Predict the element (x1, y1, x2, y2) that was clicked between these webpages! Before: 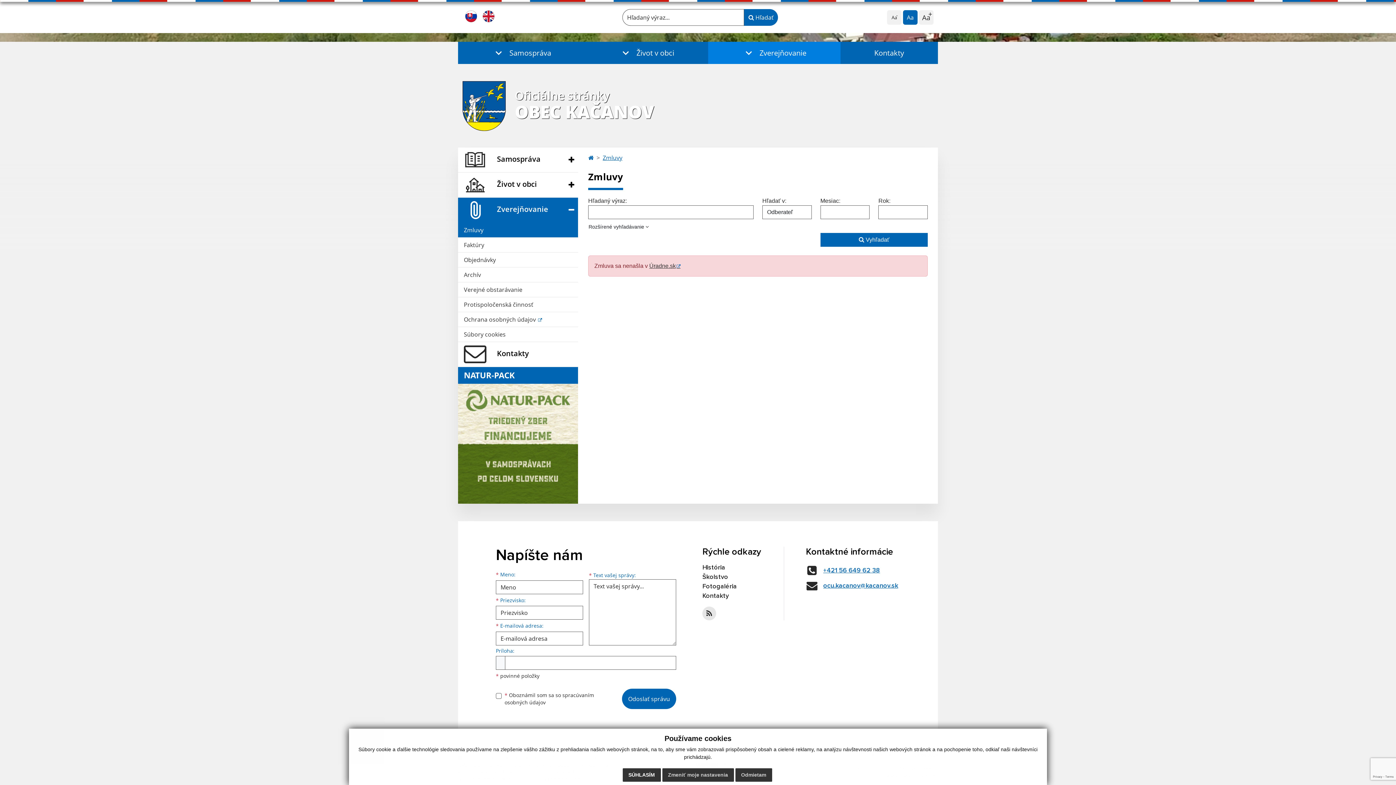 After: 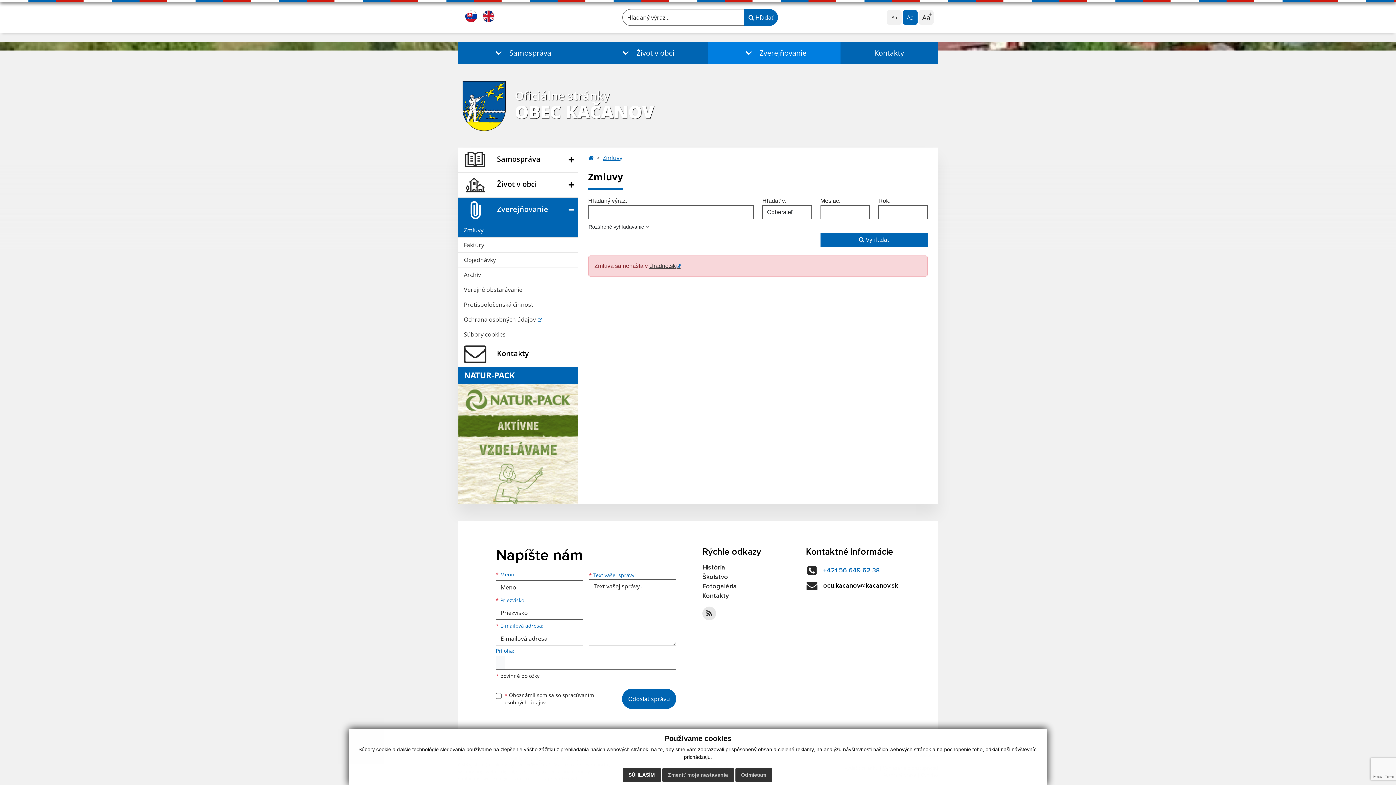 Action: bbox: (806, 581, 898, 590) label: ocu.kacanov@kacanov.sk